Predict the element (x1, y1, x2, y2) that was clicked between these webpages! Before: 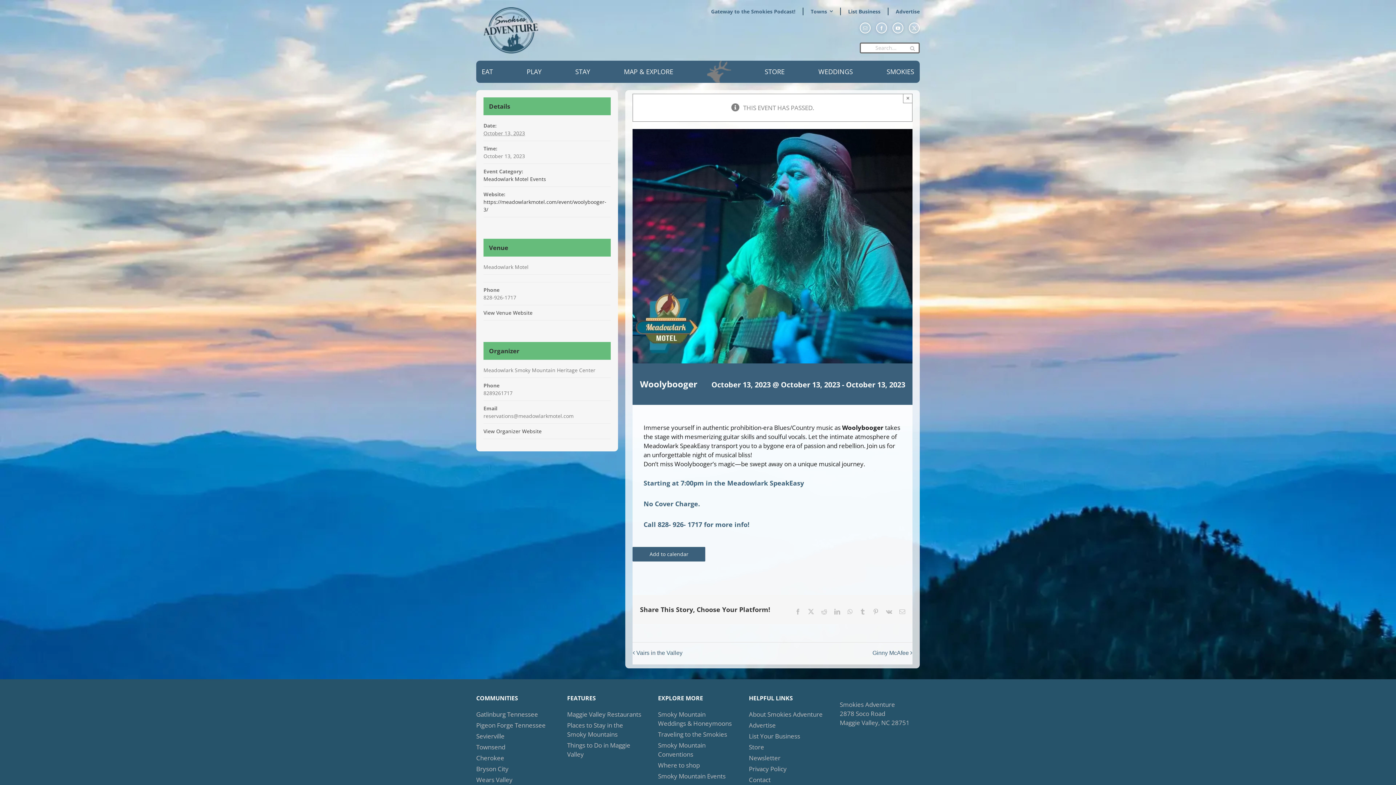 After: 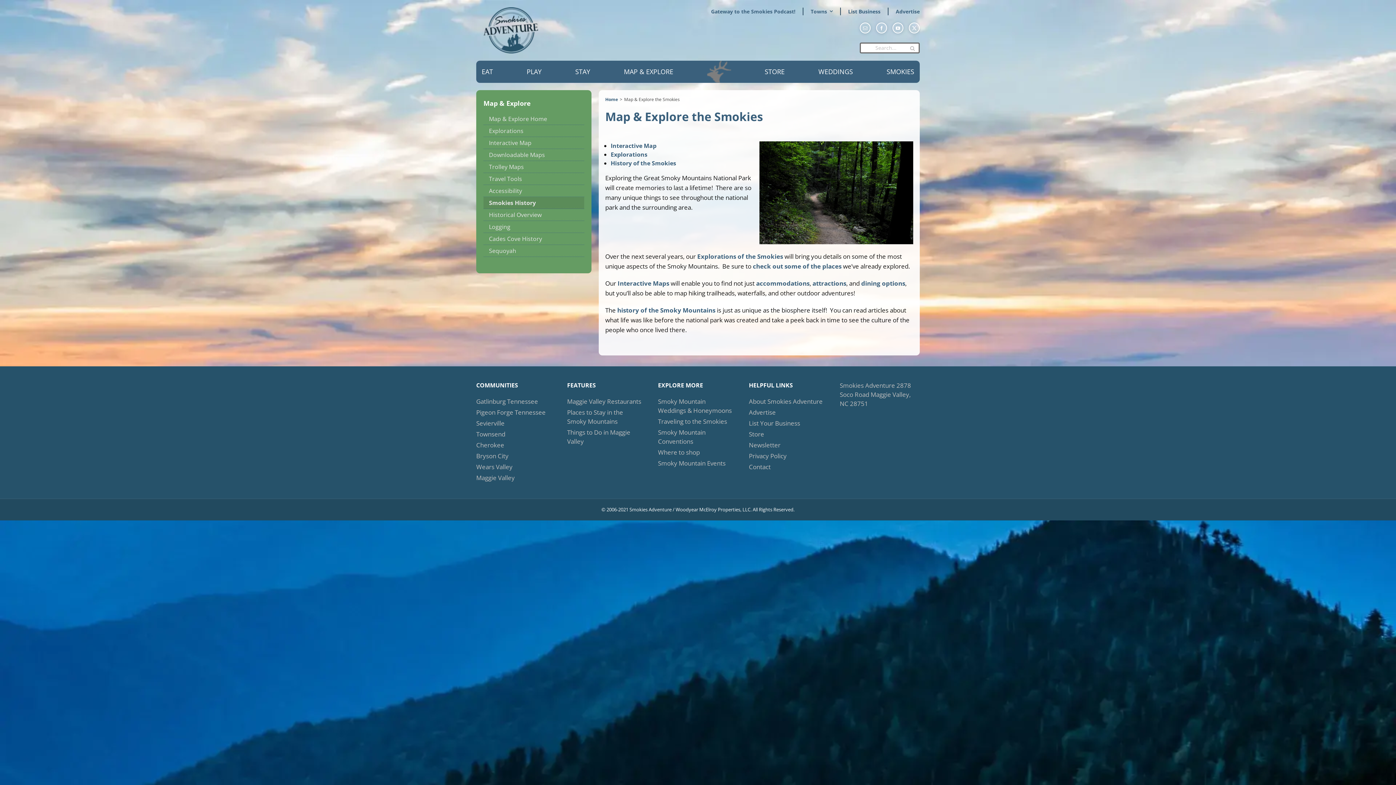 Action: bbox: (618, 60, 678, 82) label: MAP & EXPLORE